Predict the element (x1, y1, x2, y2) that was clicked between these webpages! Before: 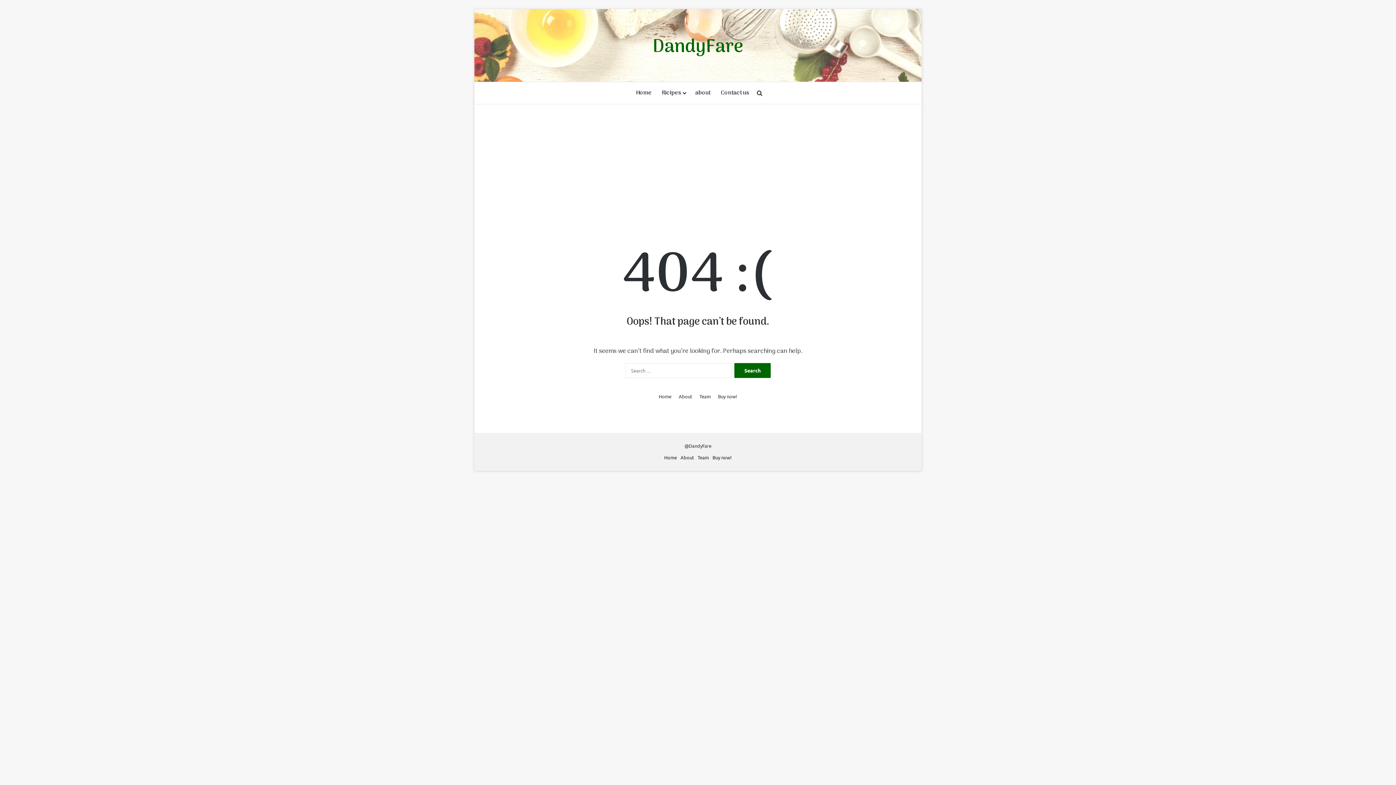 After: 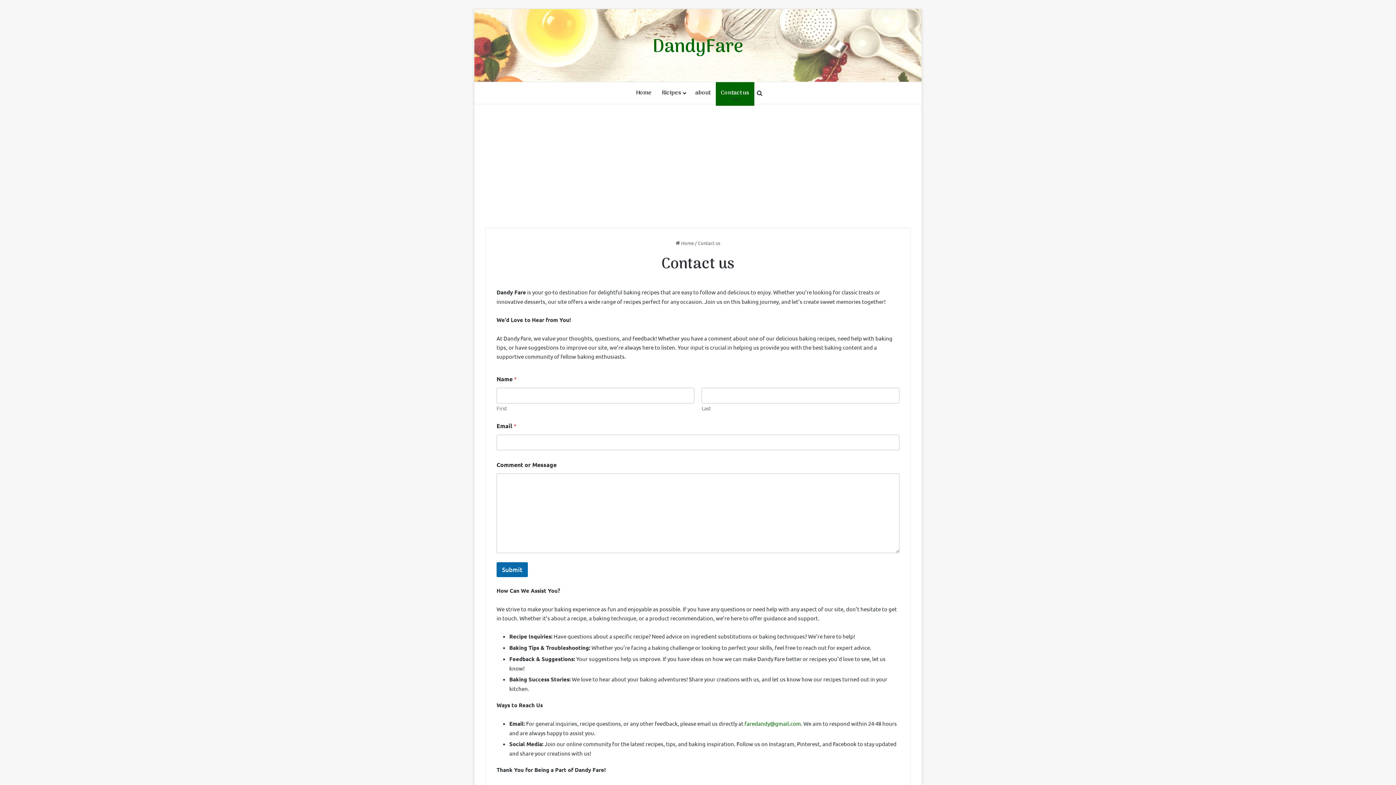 Action: bbox: (715, 82, 754, 104) label: Contact us